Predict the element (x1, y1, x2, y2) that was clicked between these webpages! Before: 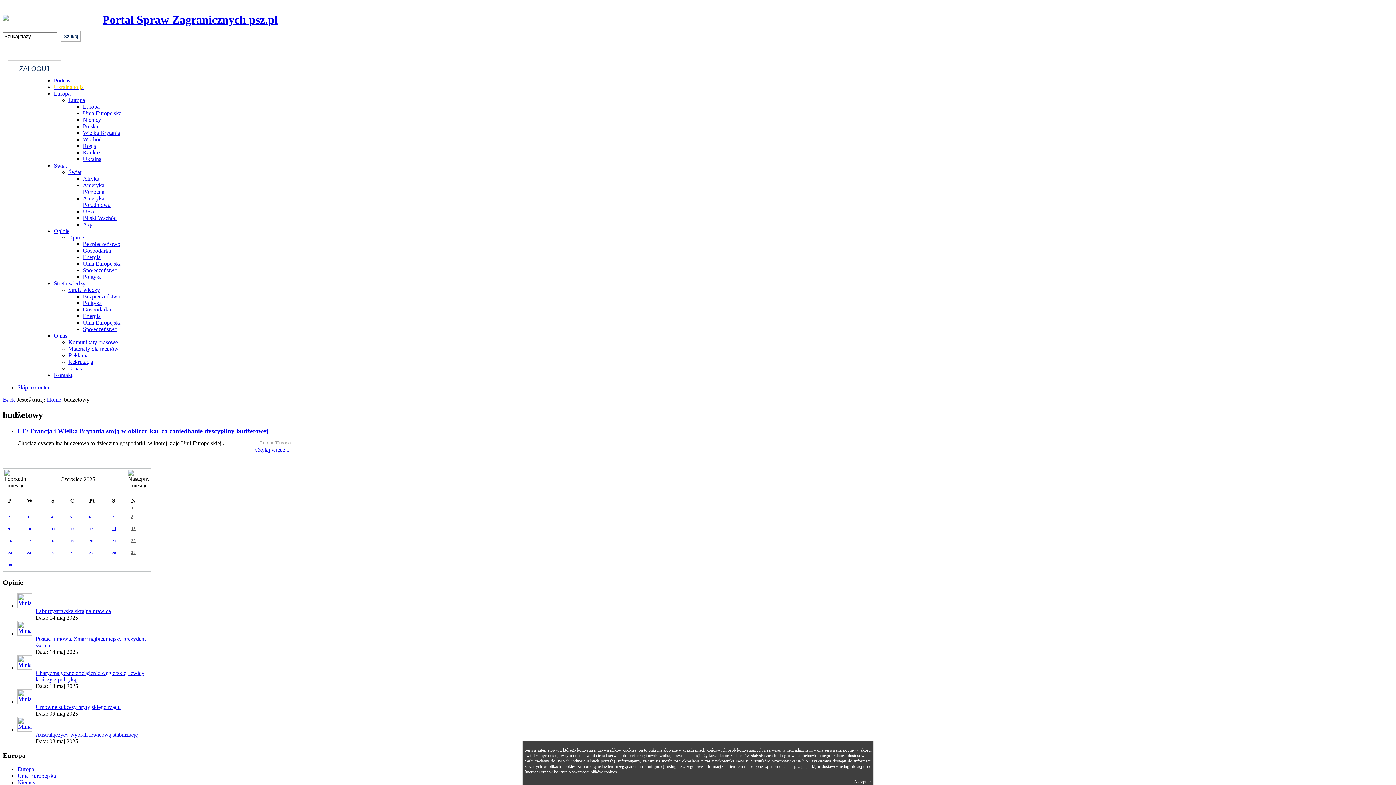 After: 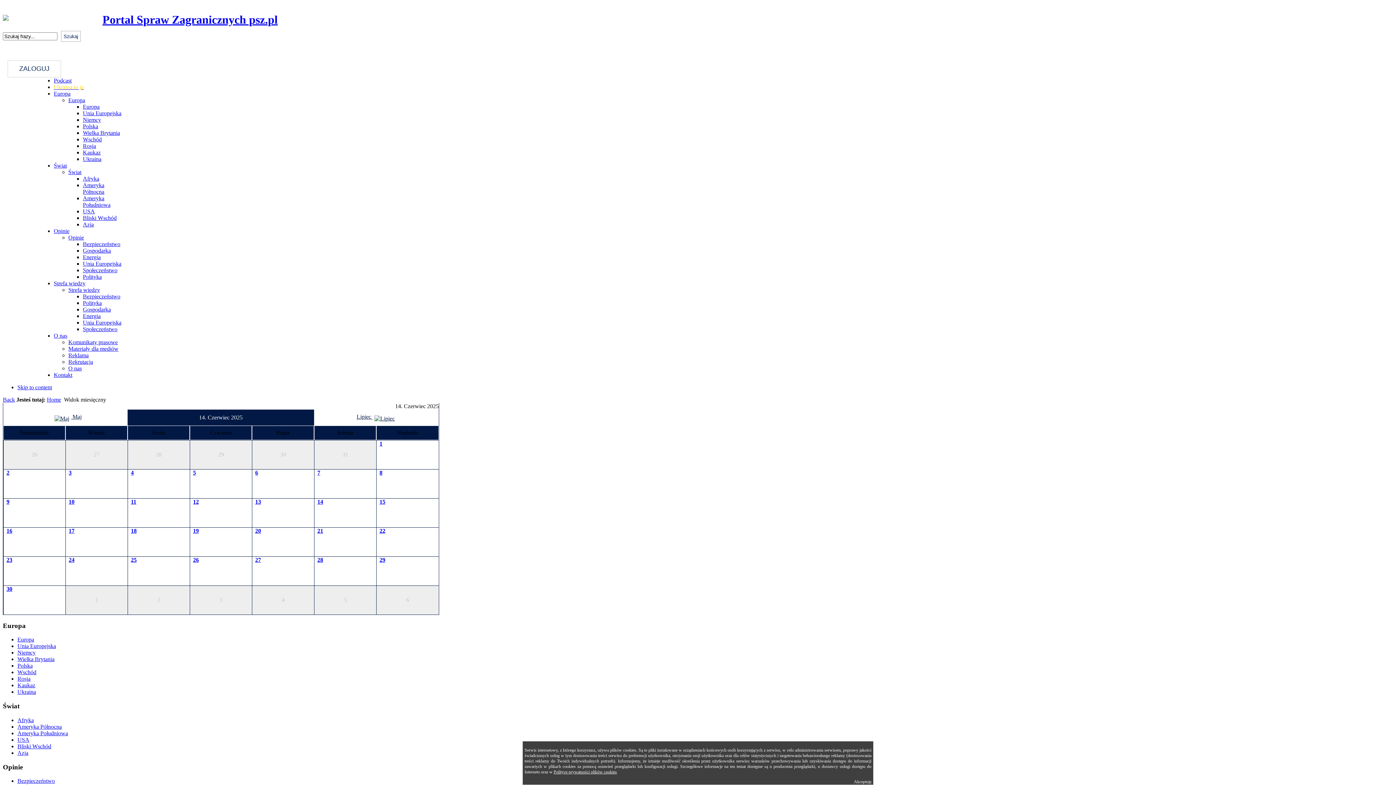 Action: label: 6 bbox: (89, 515, 91, 519)